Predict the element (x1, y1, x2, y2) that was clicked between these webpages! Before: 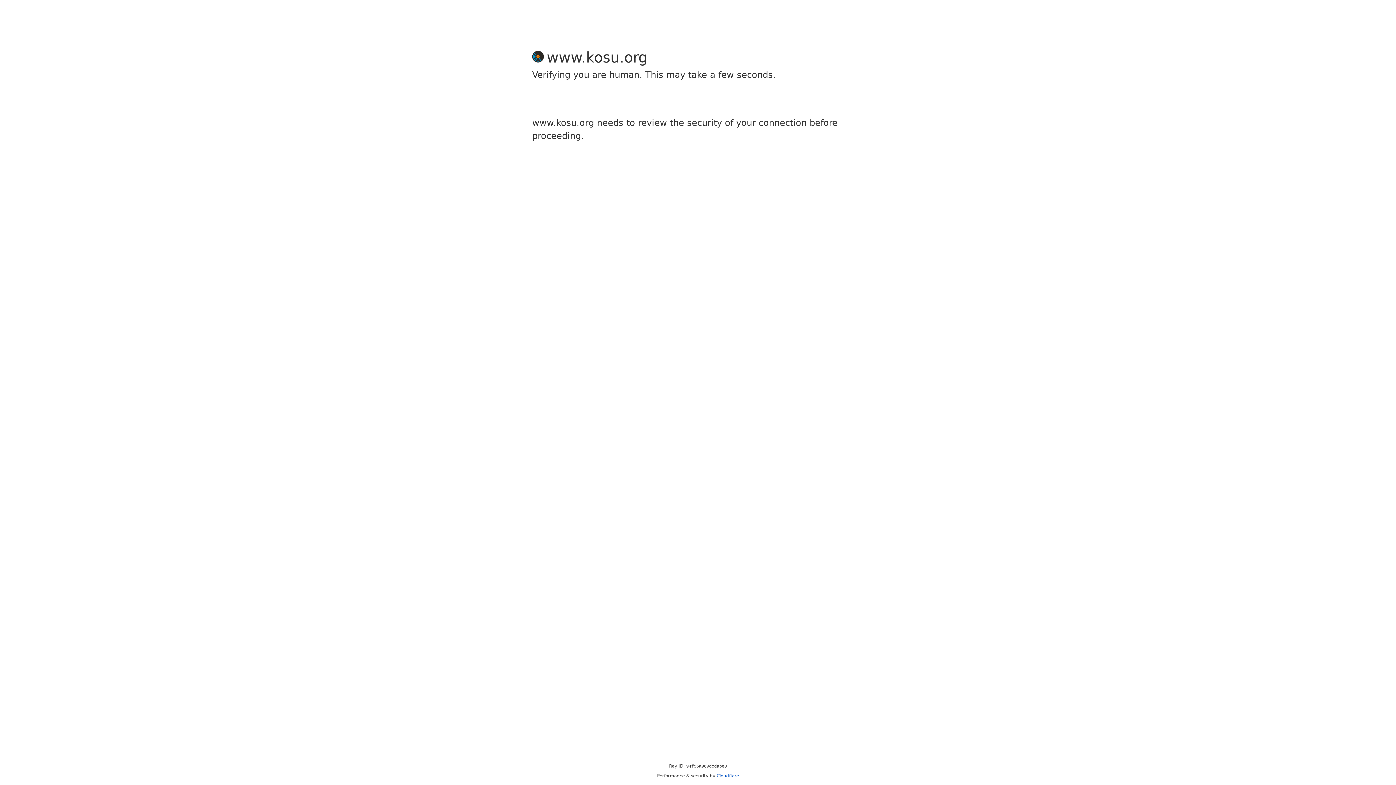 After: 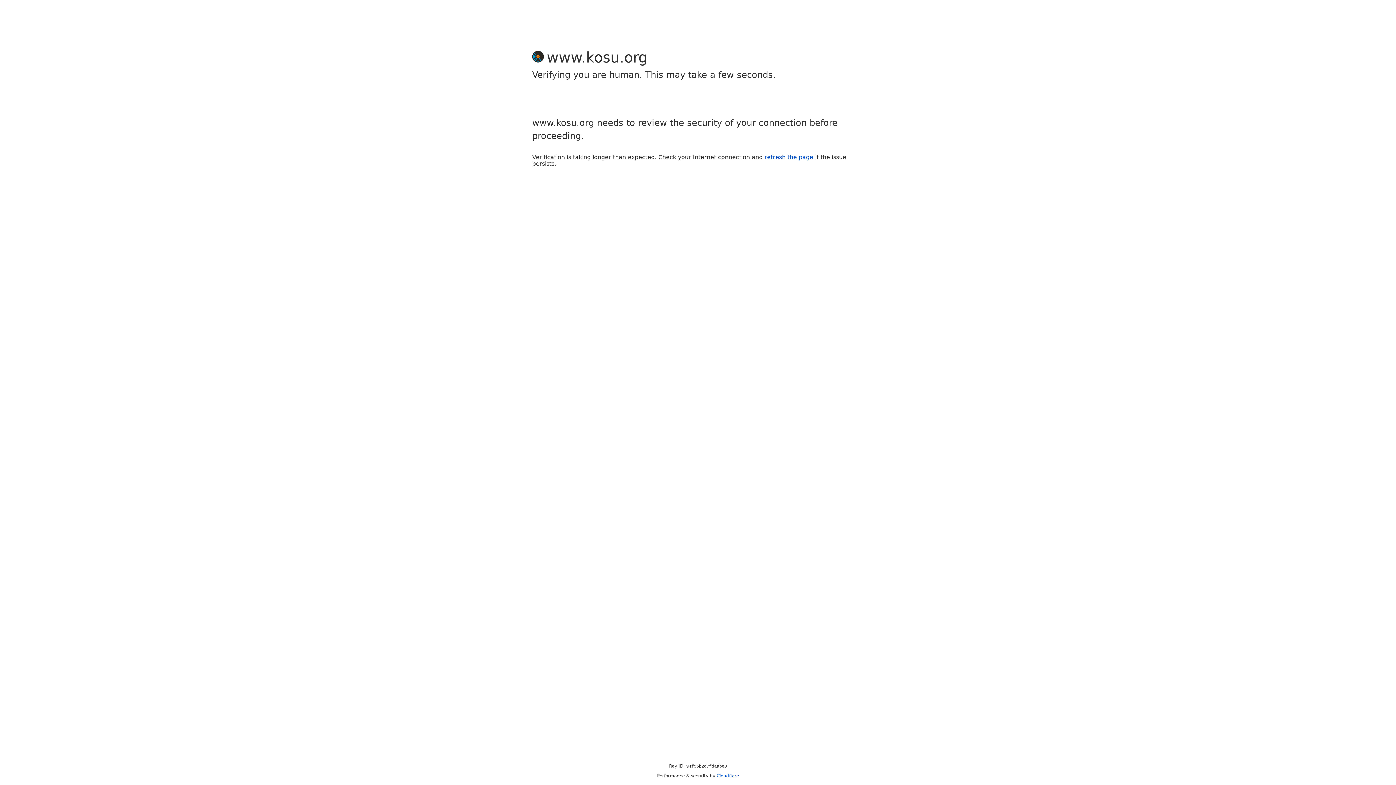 Action: label: Cloudflare bbox: (716, 773, 739, 778)